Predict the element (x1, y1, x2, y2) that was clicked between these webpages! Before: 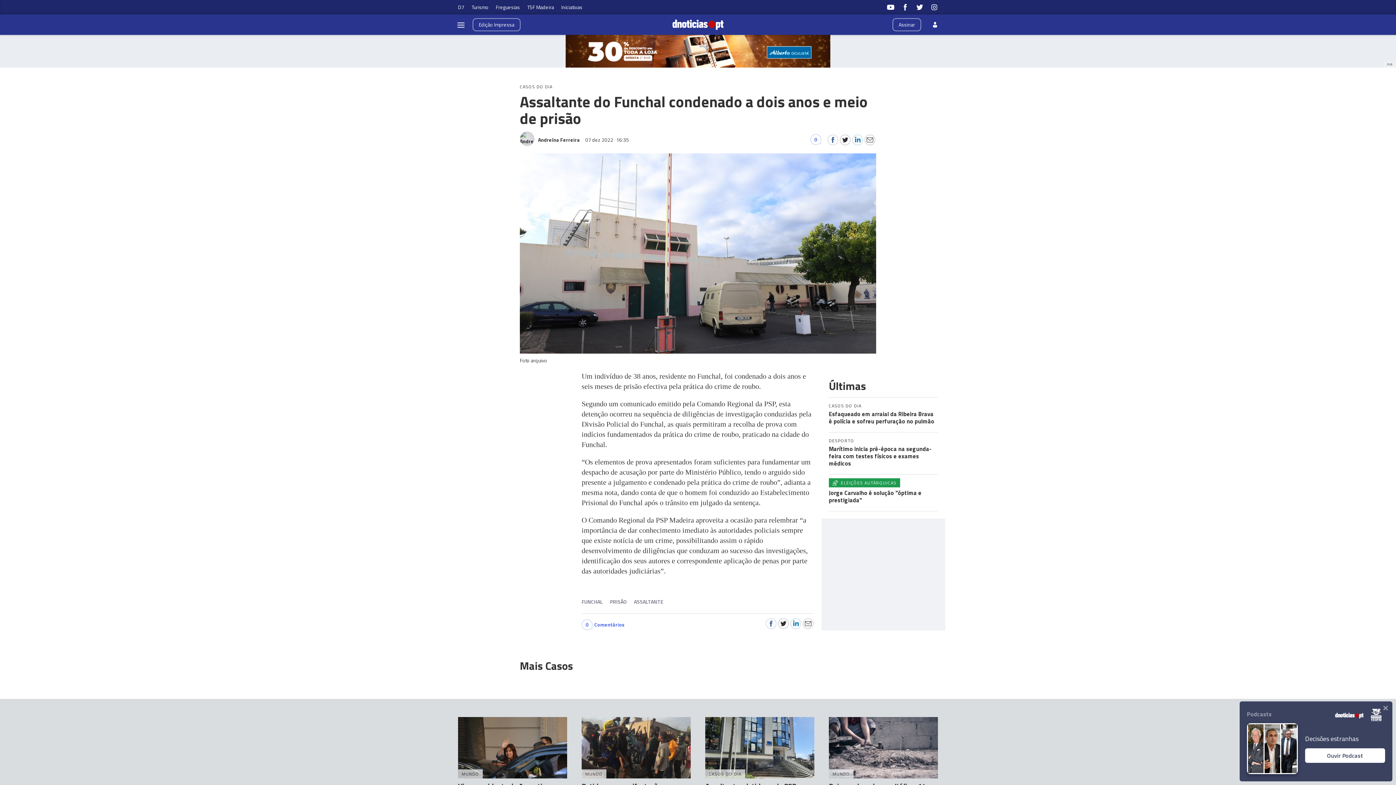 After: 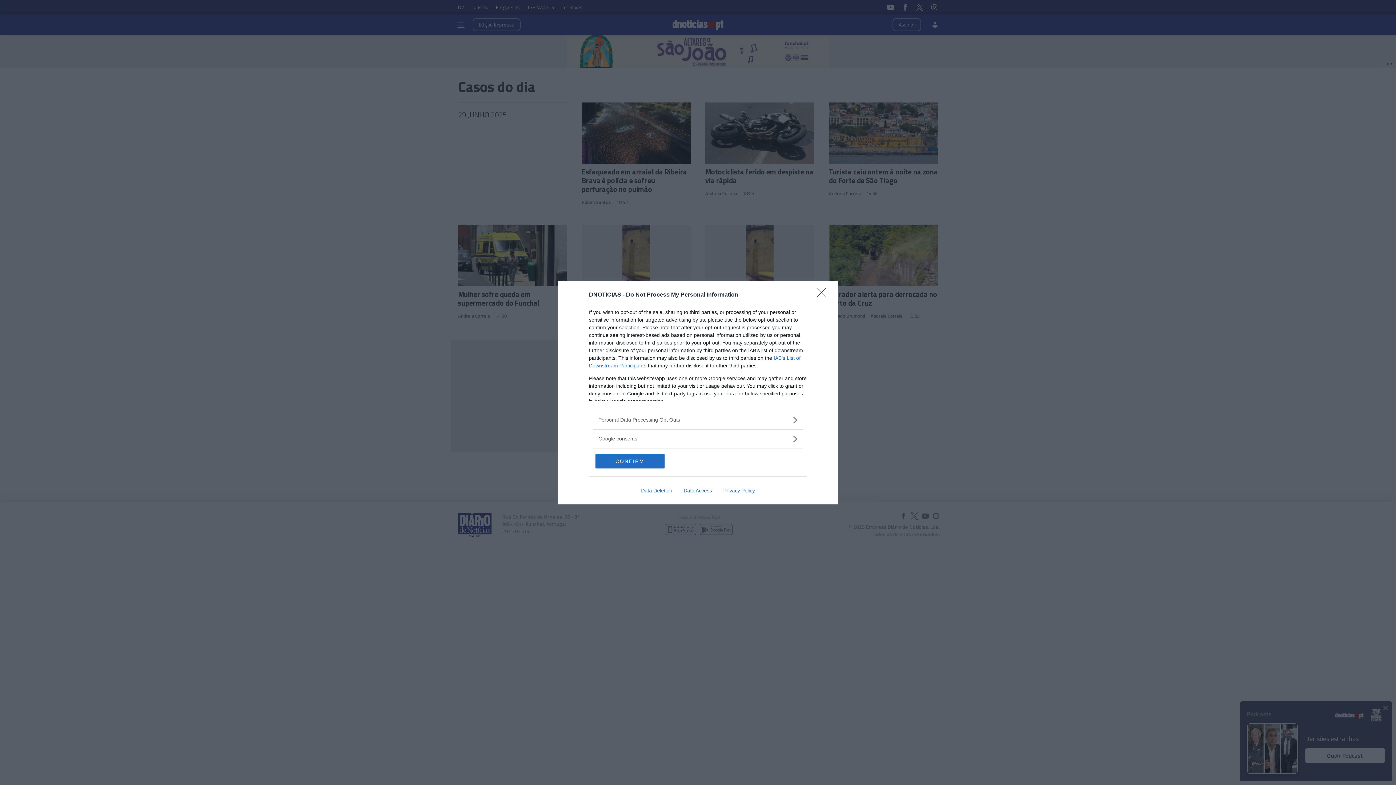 Action: bbox: (520, 82, 554, 93) label: CASOS DO DIA